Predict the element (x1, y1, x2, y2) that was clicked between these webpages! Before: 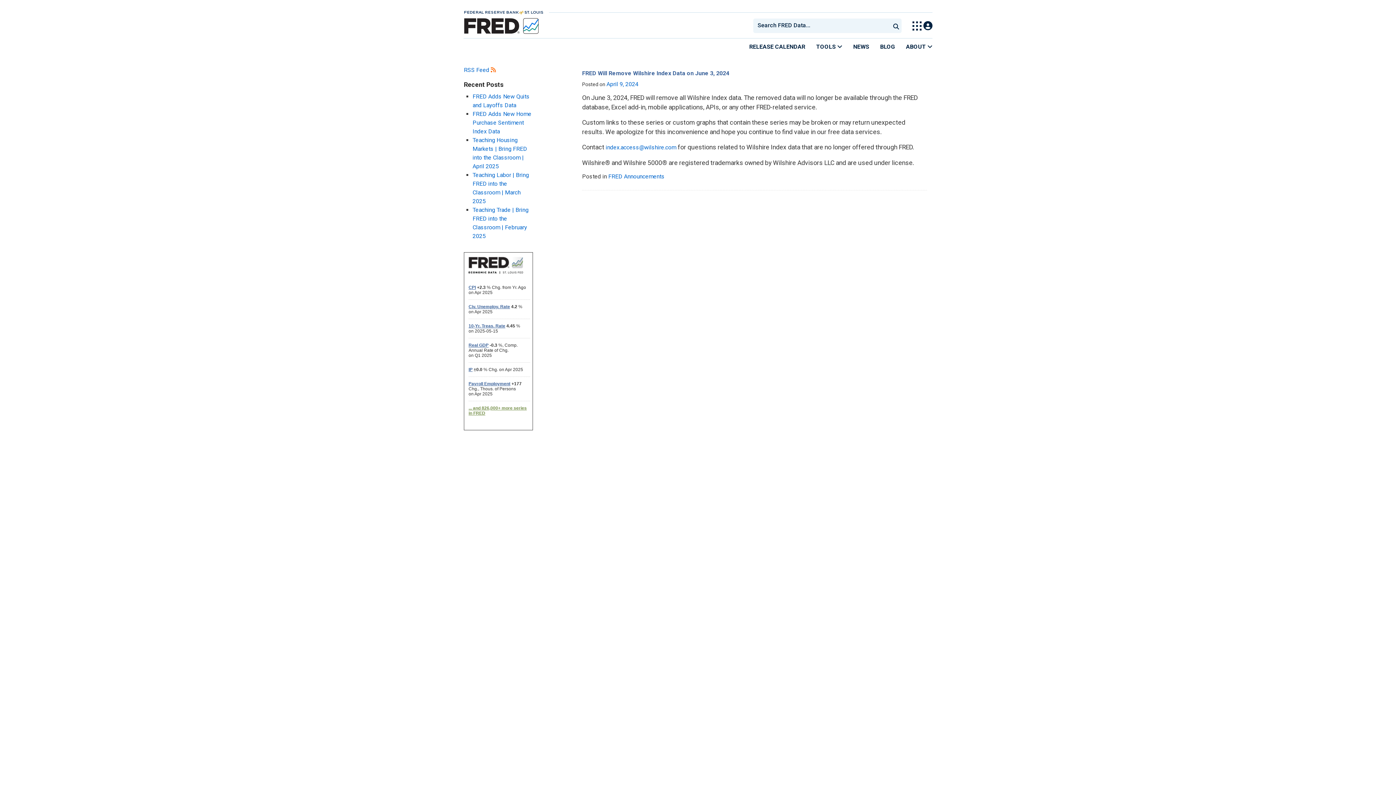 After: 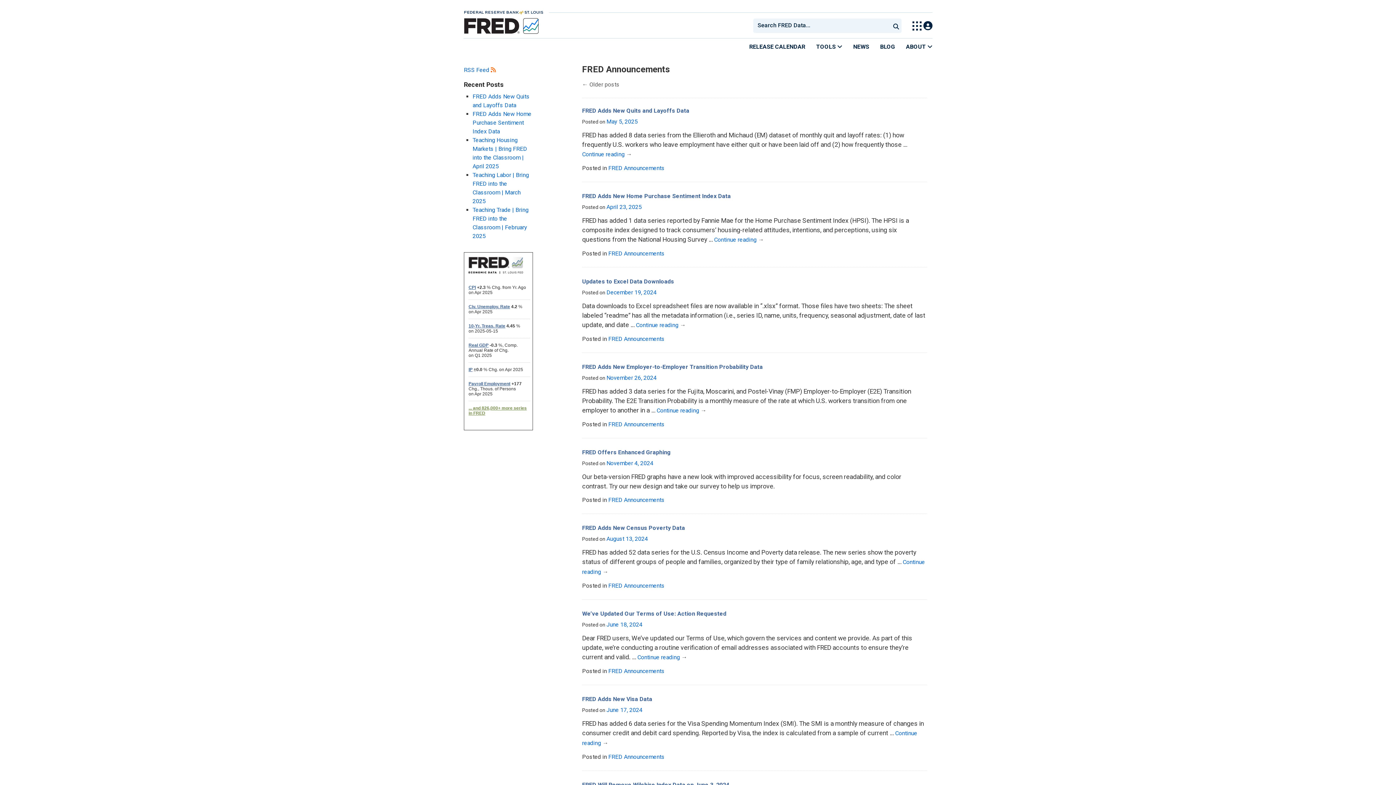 Action: label: NEWS bbox: (848, 38, 874, 54)